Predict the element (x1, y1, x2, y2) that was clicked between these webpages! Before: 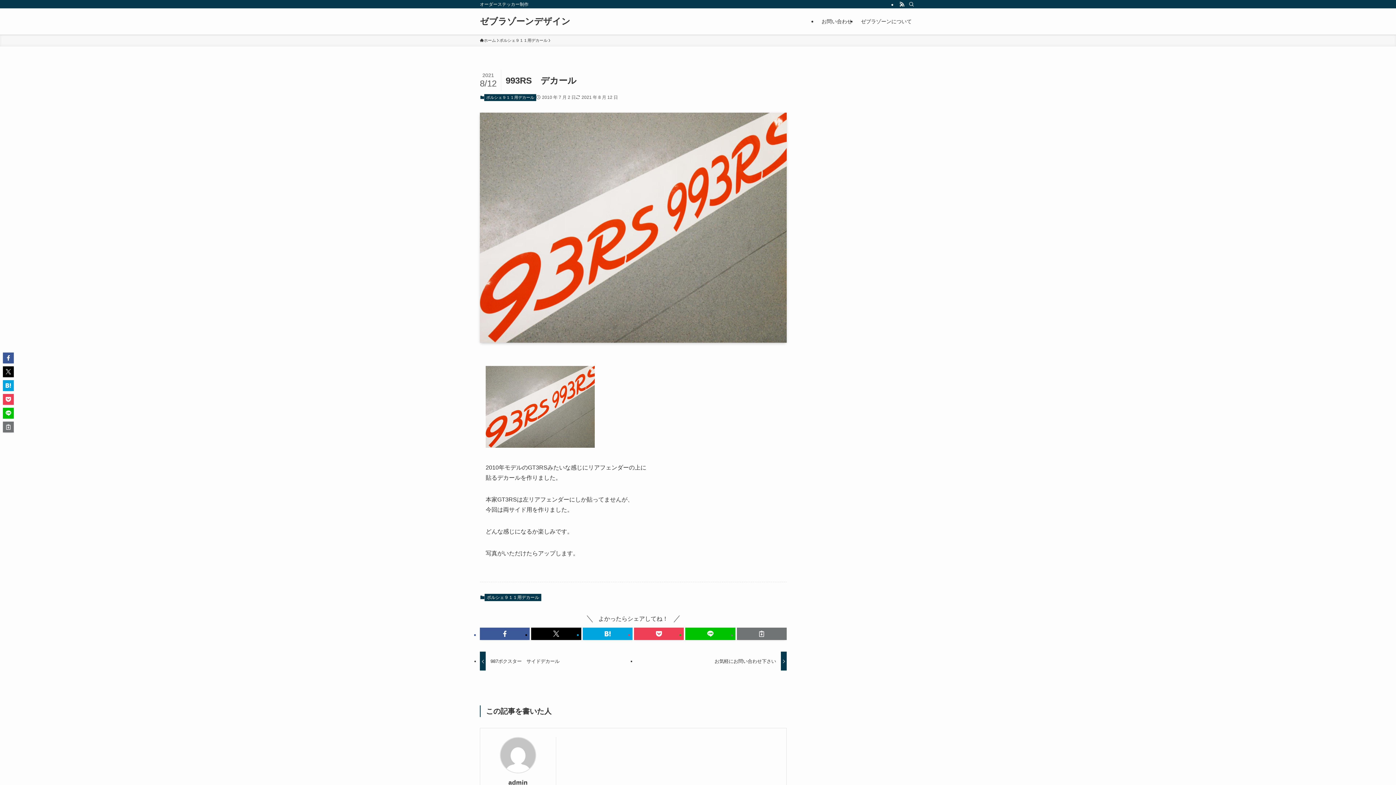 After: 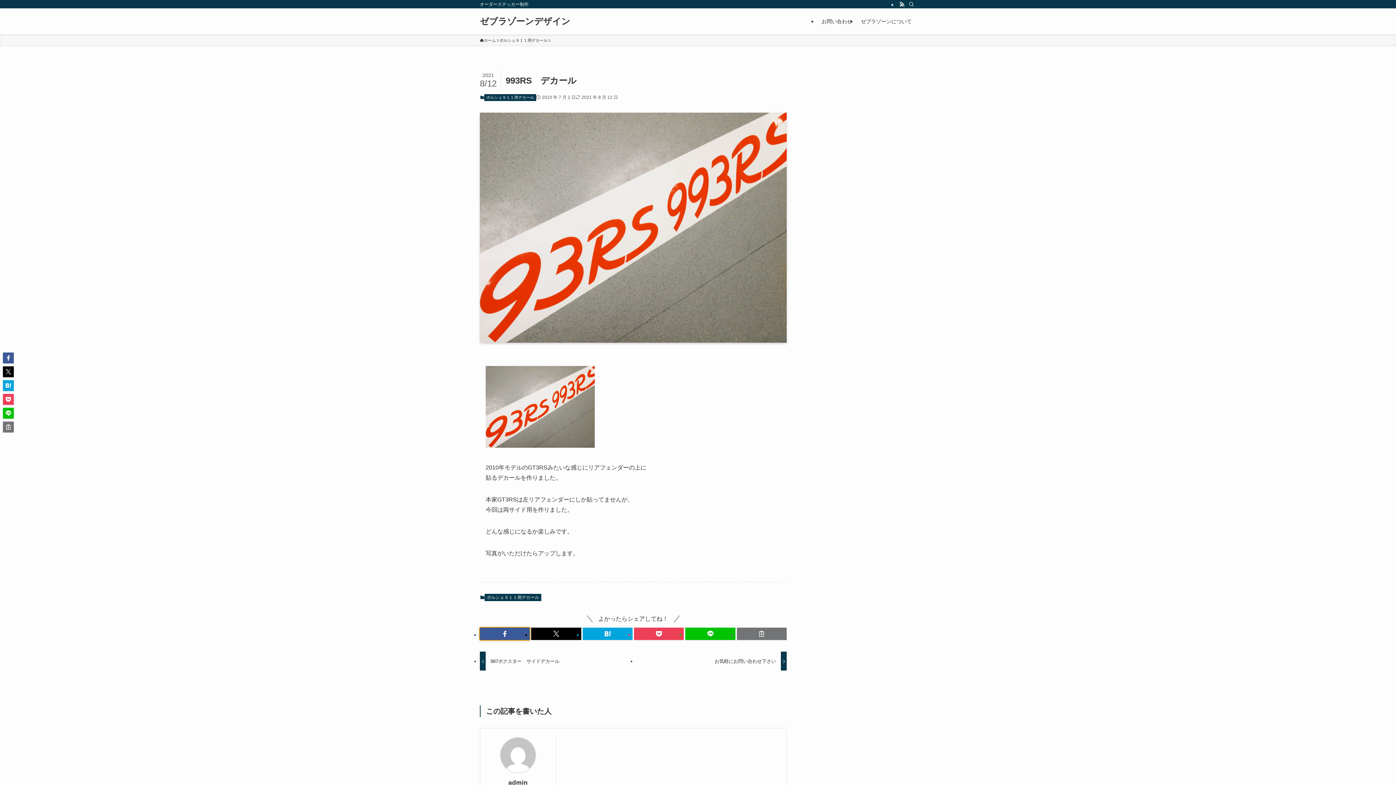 Action: bbox: (480, 627, 529, 640)